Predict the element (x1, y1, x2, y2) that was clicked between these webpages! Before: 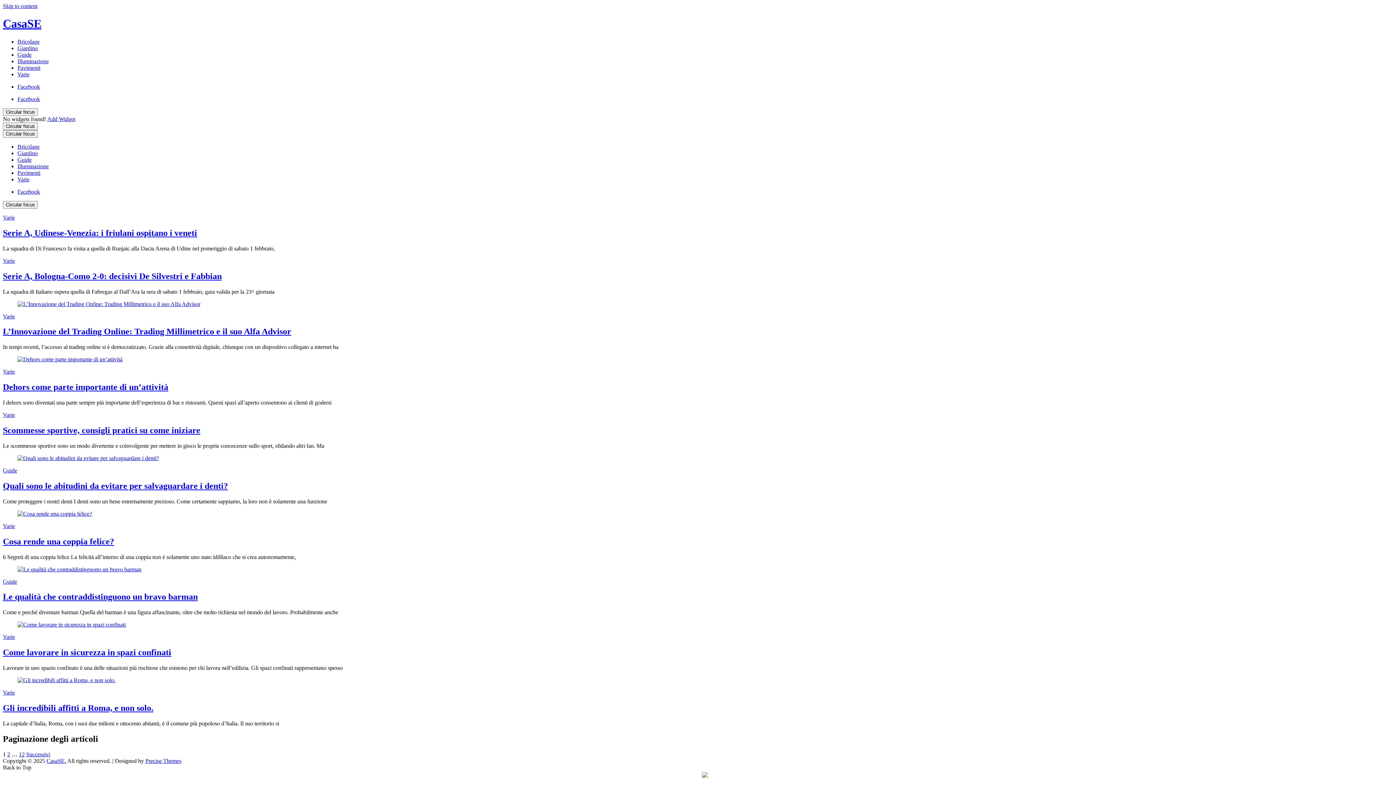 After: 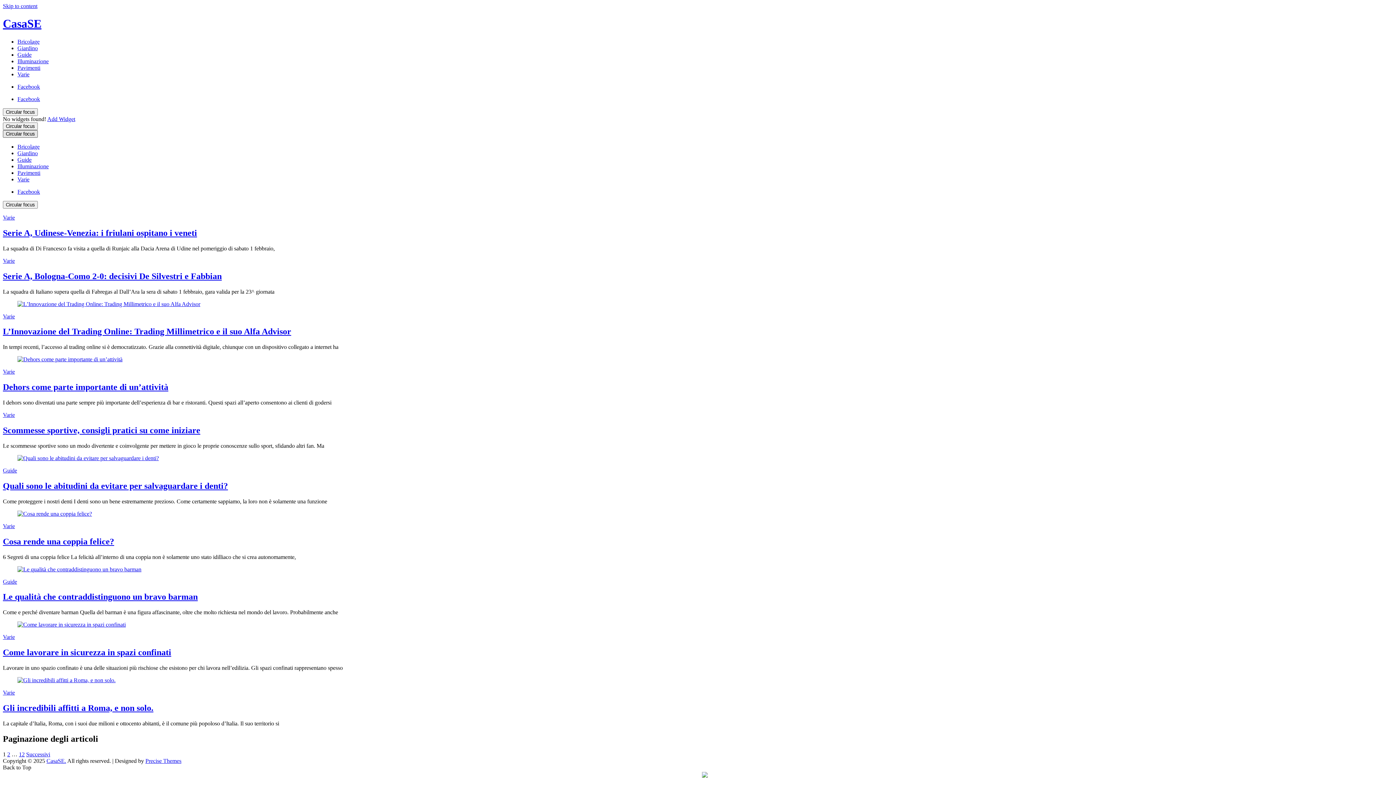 Action: bbox: (2, 130, 37, 137) label: Circular focus